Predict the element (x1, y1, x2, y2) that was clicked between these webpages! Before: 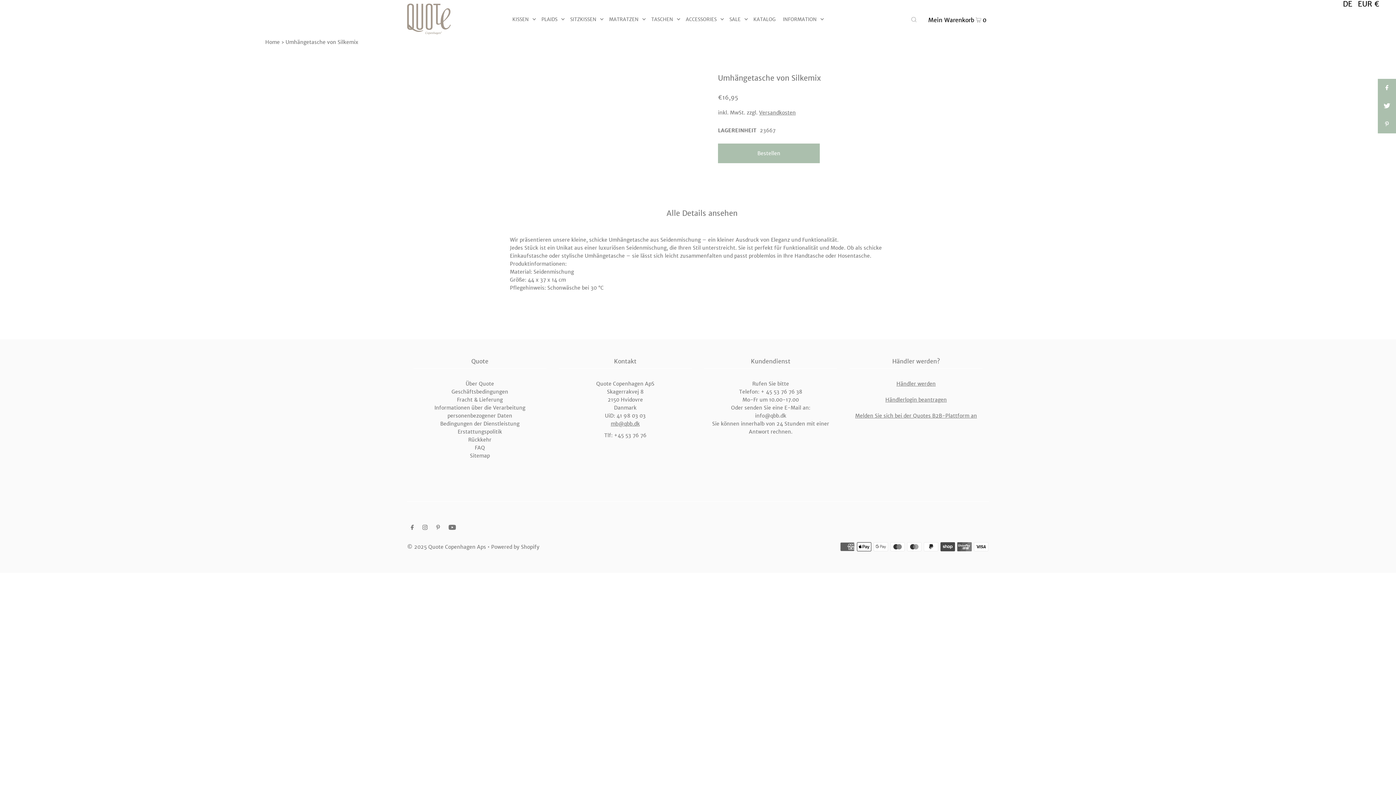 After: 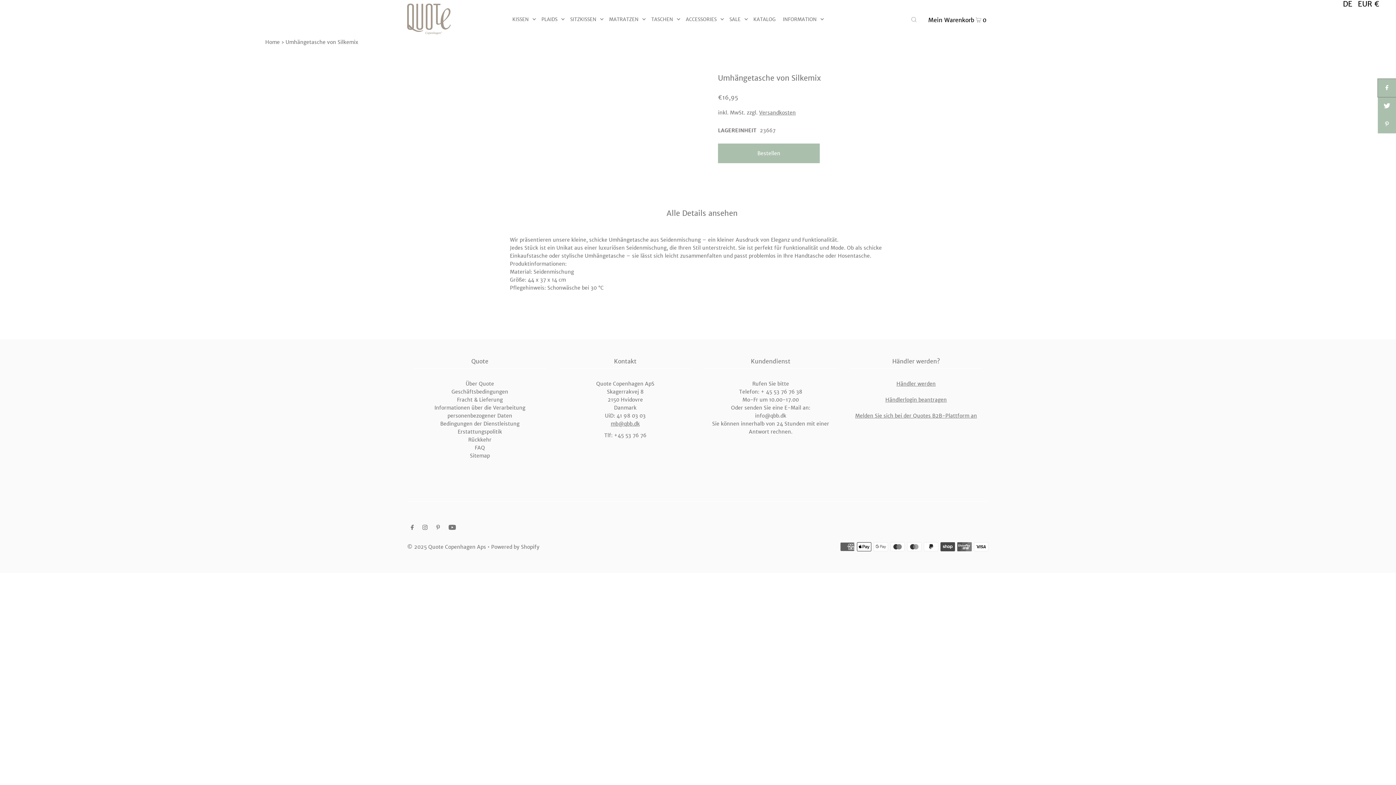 Action: bbox: (1378, 78, 1396, 97)